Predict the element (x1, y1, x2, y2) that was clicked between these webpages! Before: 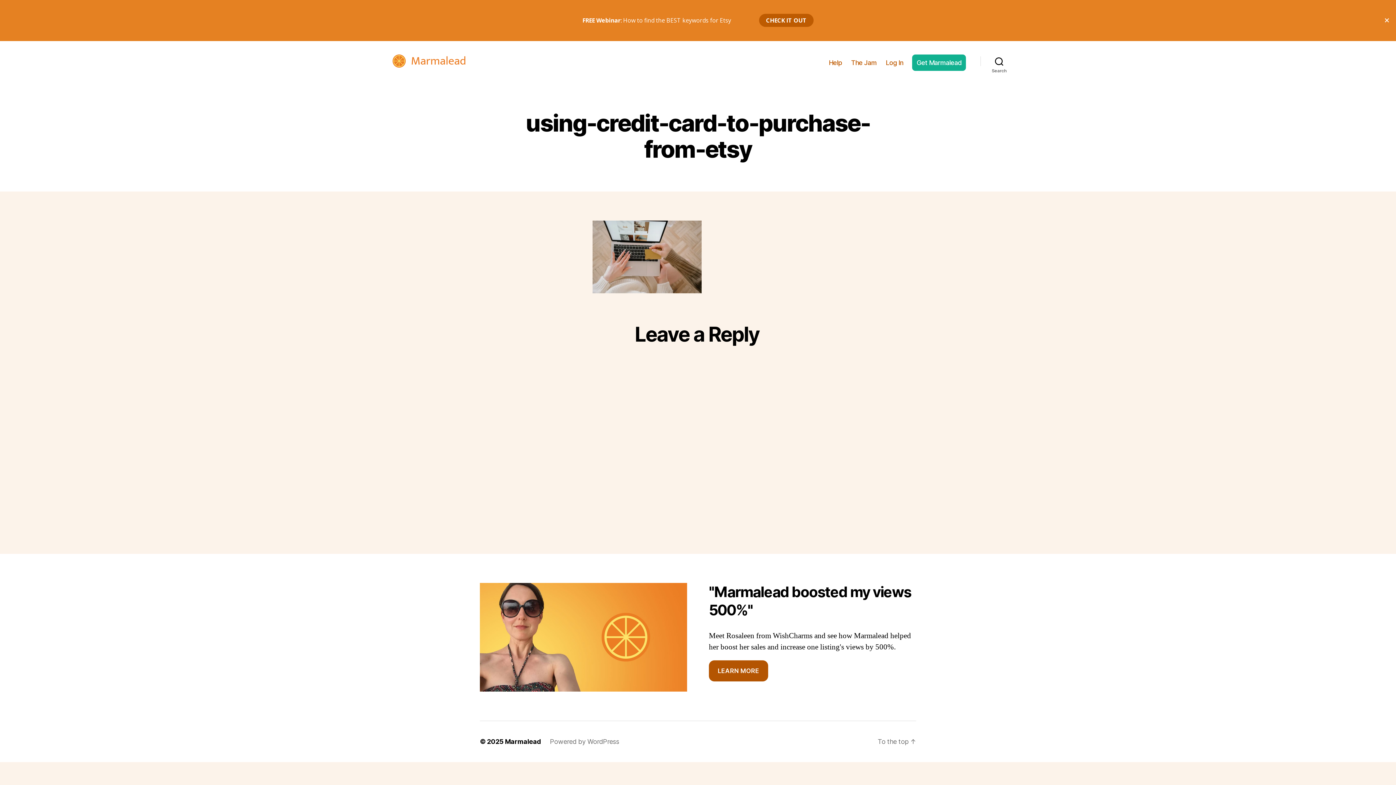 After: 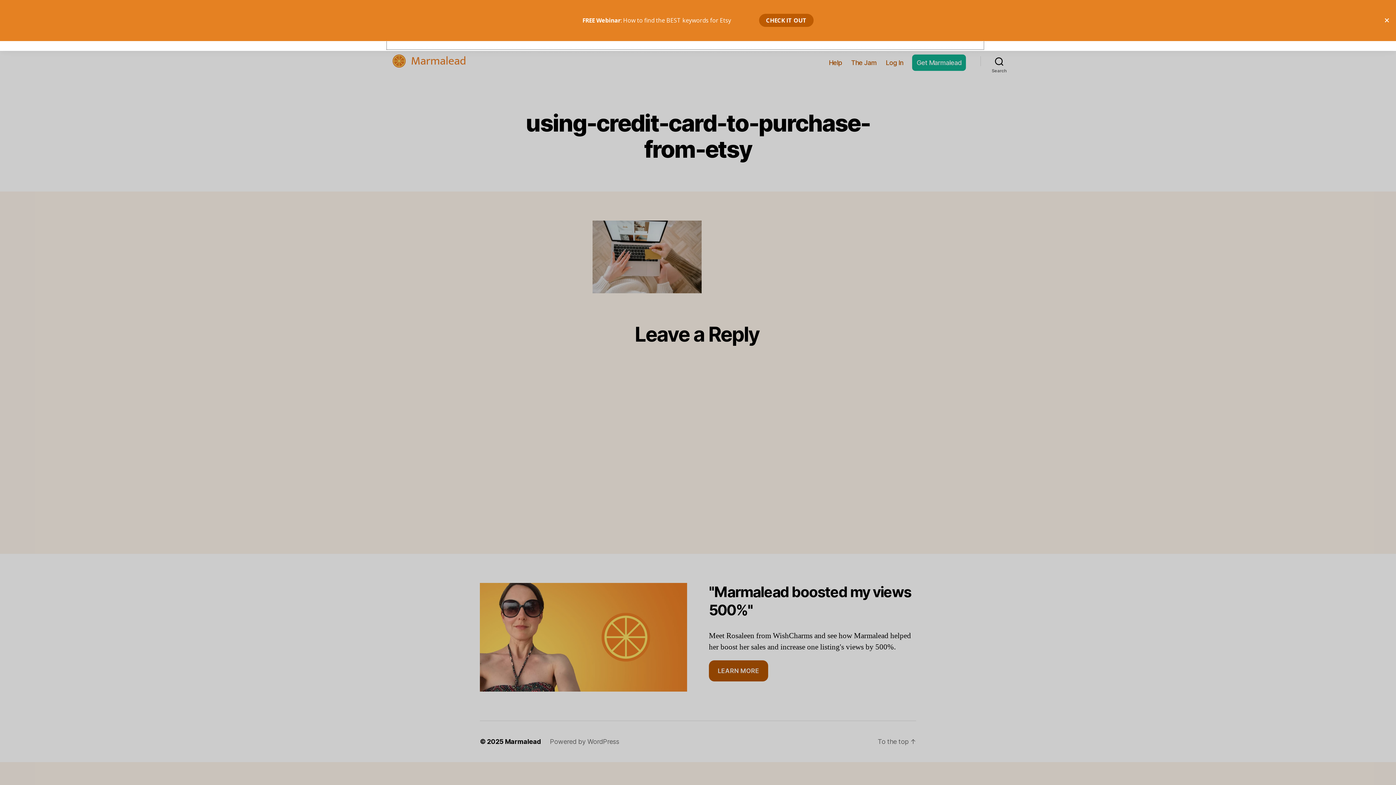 Action: bbox: (980, 53, 1018, 69) label: Search